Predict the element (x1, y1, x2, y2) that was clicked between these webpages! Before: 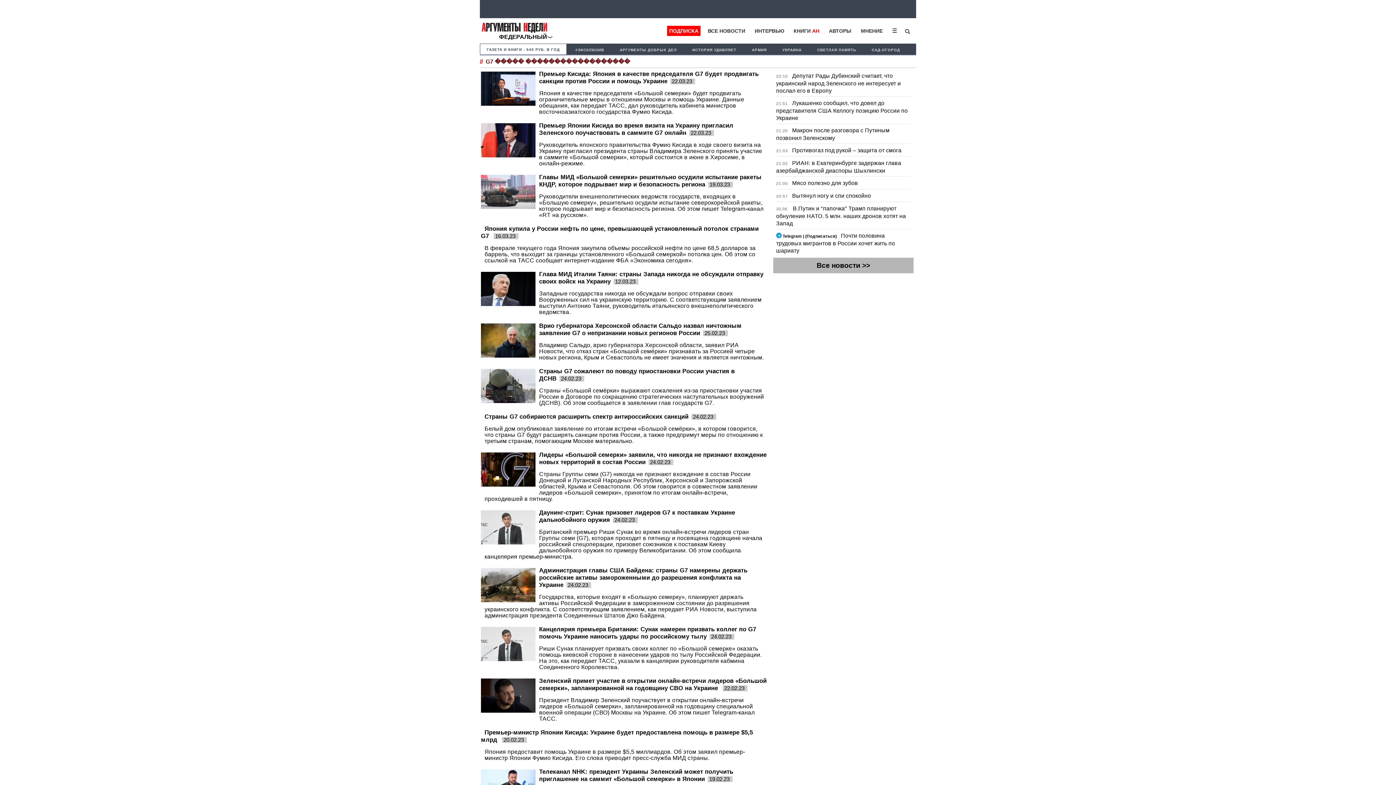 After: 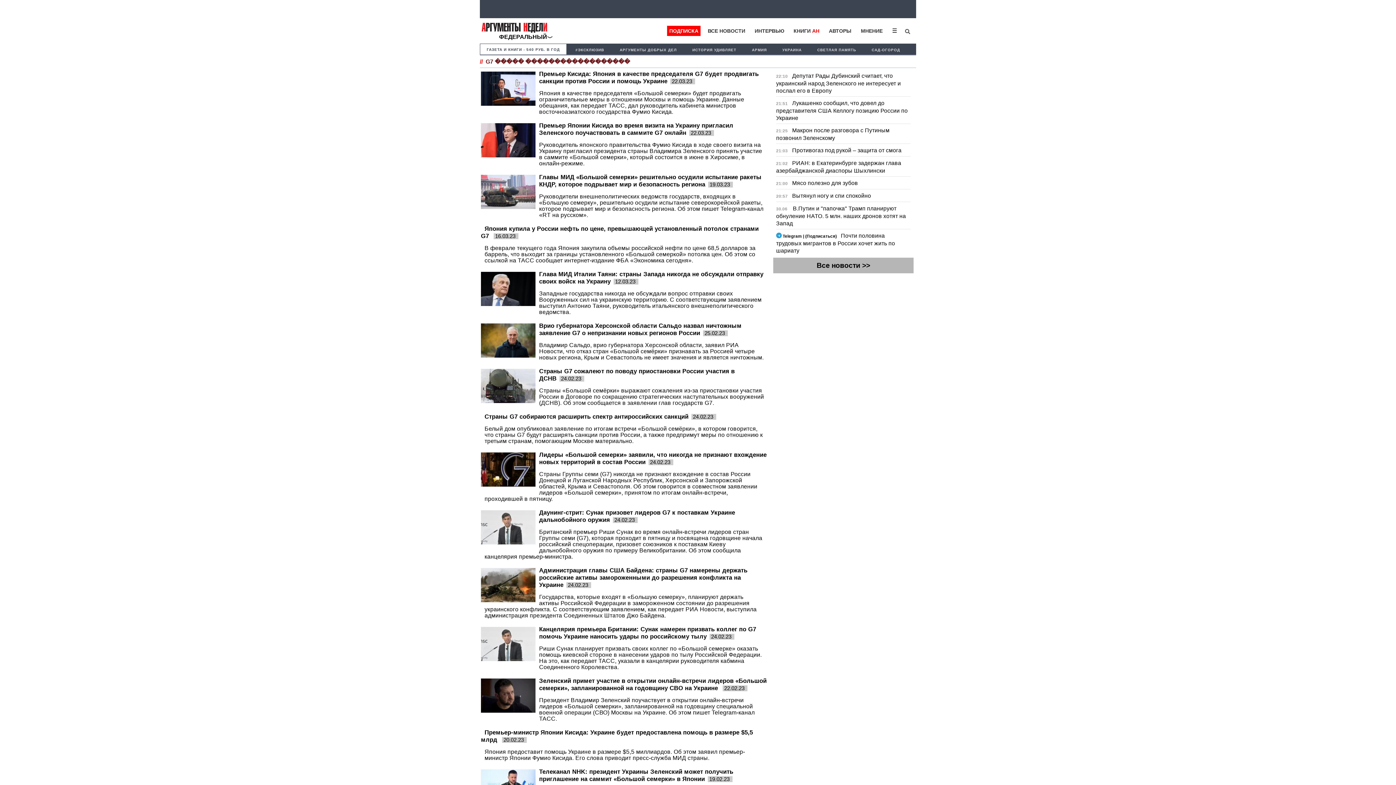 Action: bbox: (776, 233, 838, 238) label:  Telegram | (Подписаться) 